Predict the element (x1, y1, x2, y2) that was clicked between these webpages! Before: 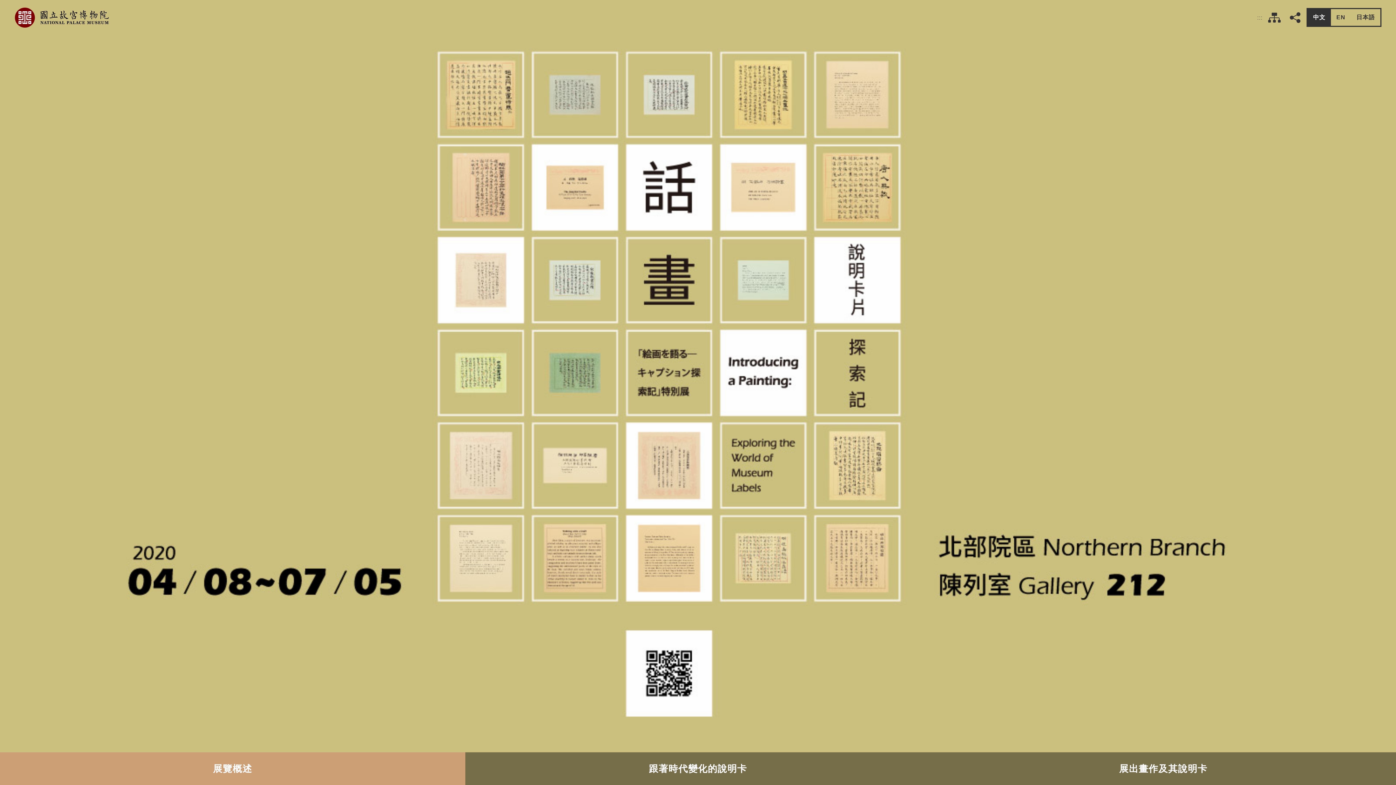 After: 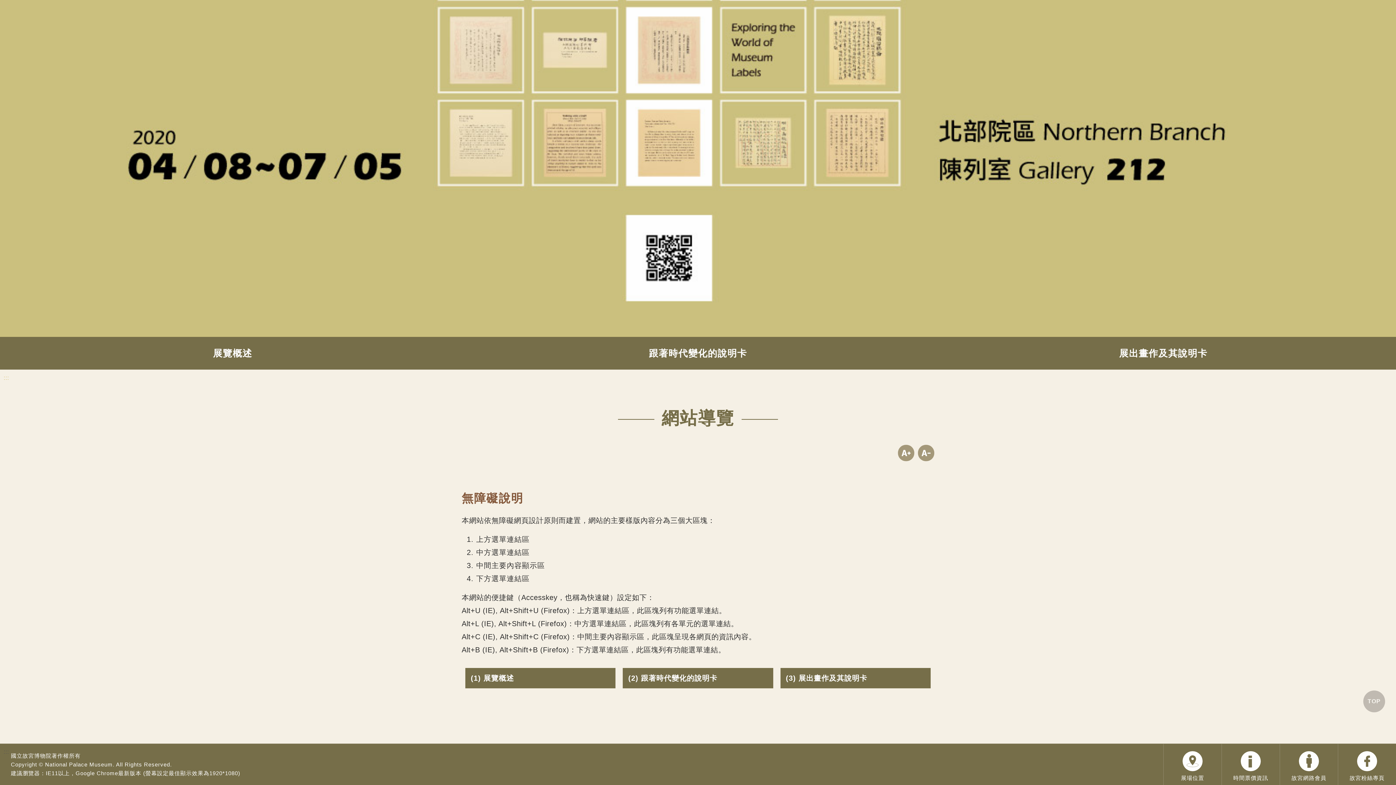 Action: label: 網站導覽 bbox: (1265, 8, 1283, 26)